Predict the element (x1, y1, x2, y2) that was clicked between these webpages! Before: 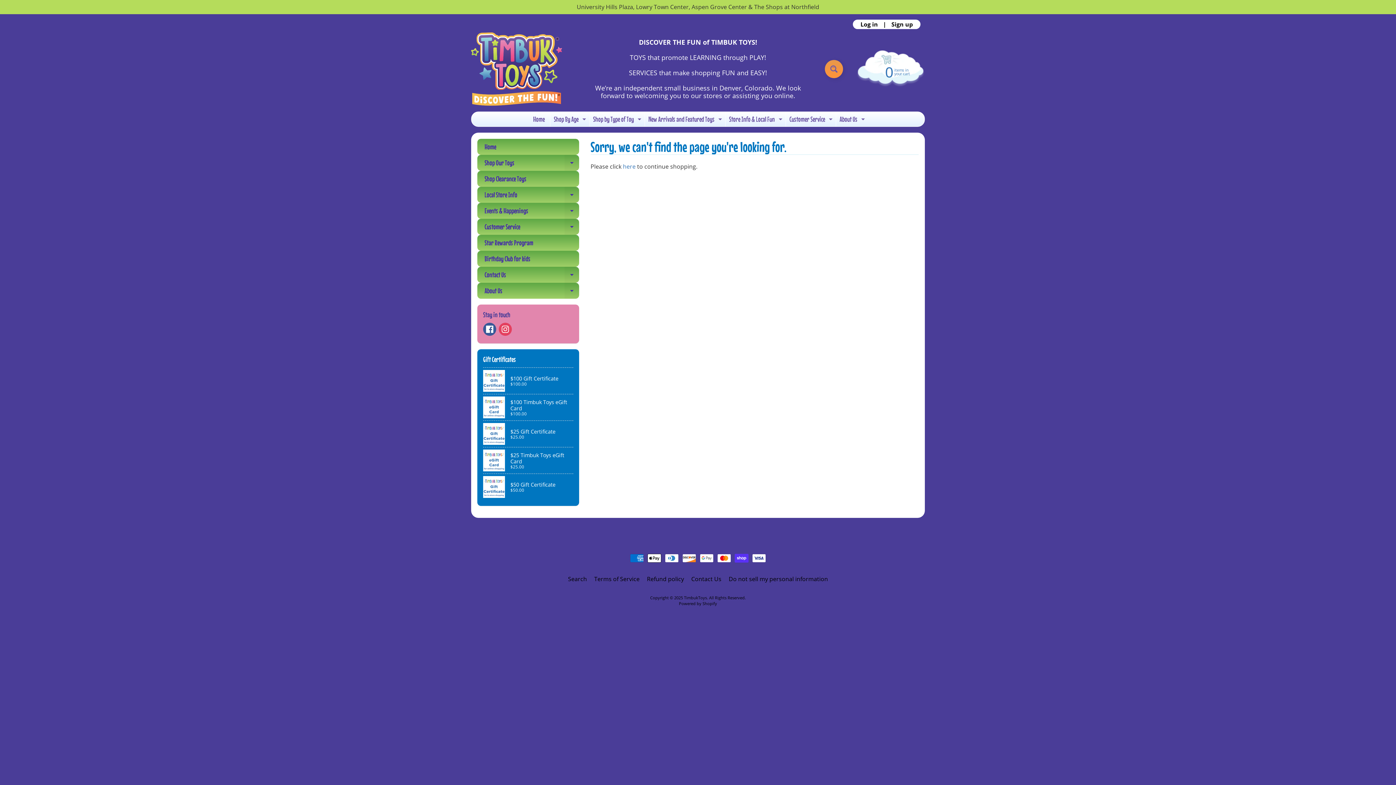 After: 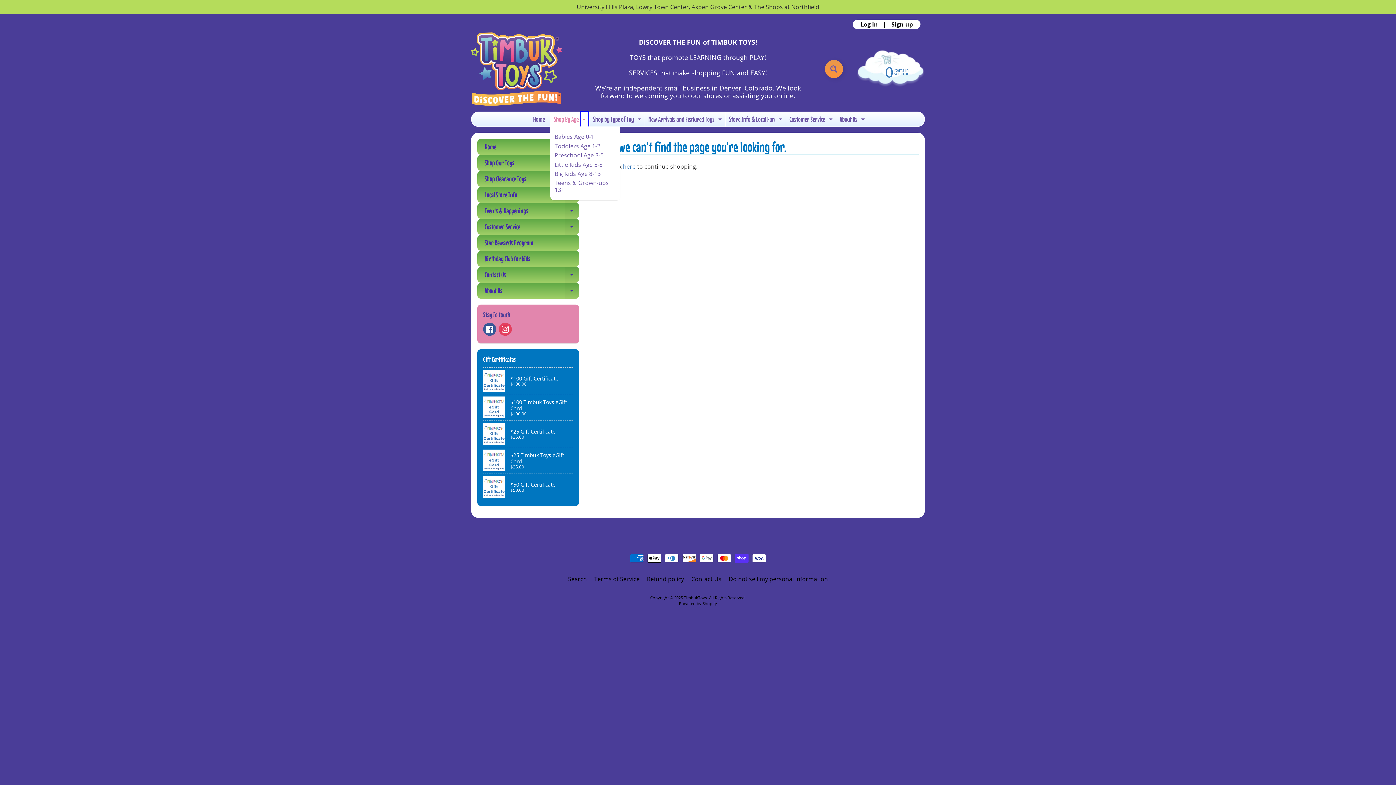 Action: label: Expand child menu bbox: (580, 112, 587, 126)